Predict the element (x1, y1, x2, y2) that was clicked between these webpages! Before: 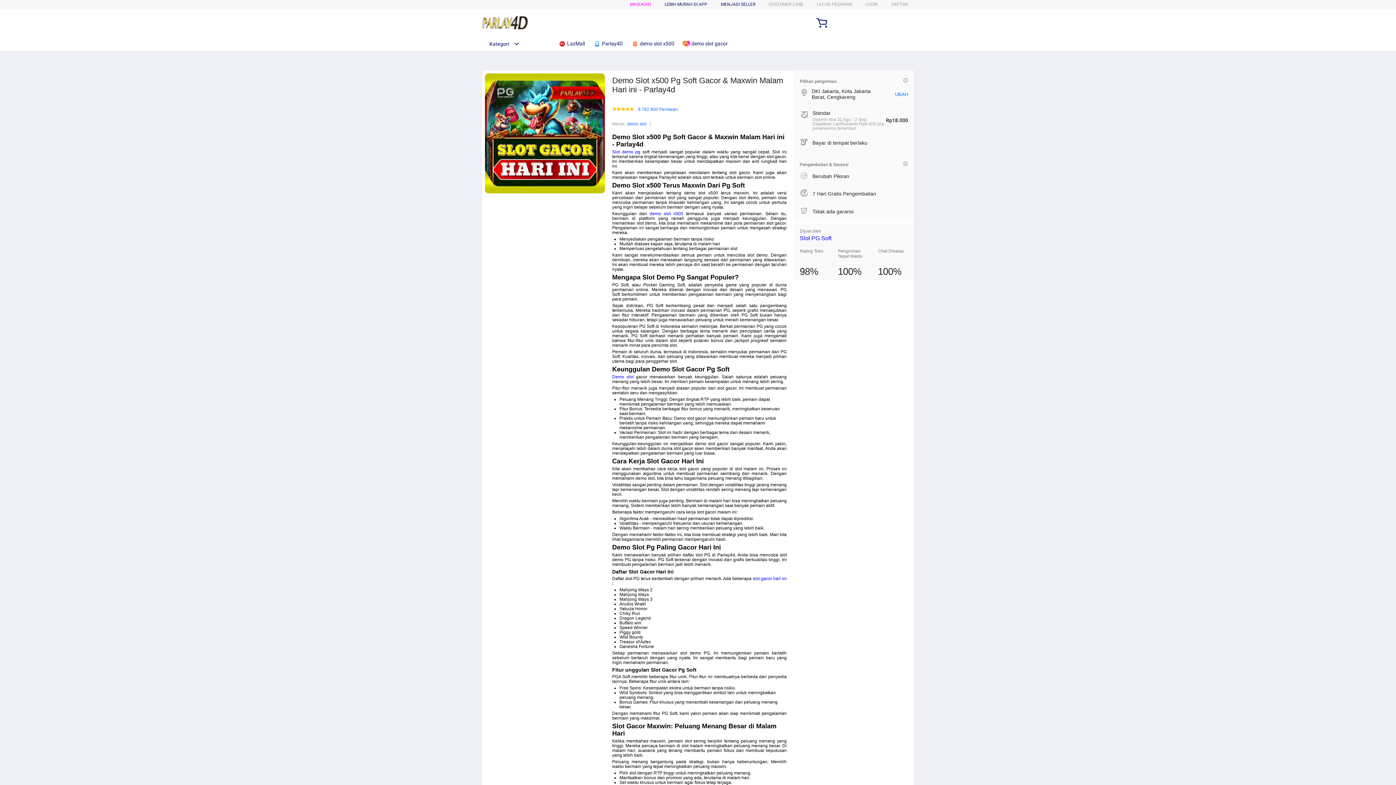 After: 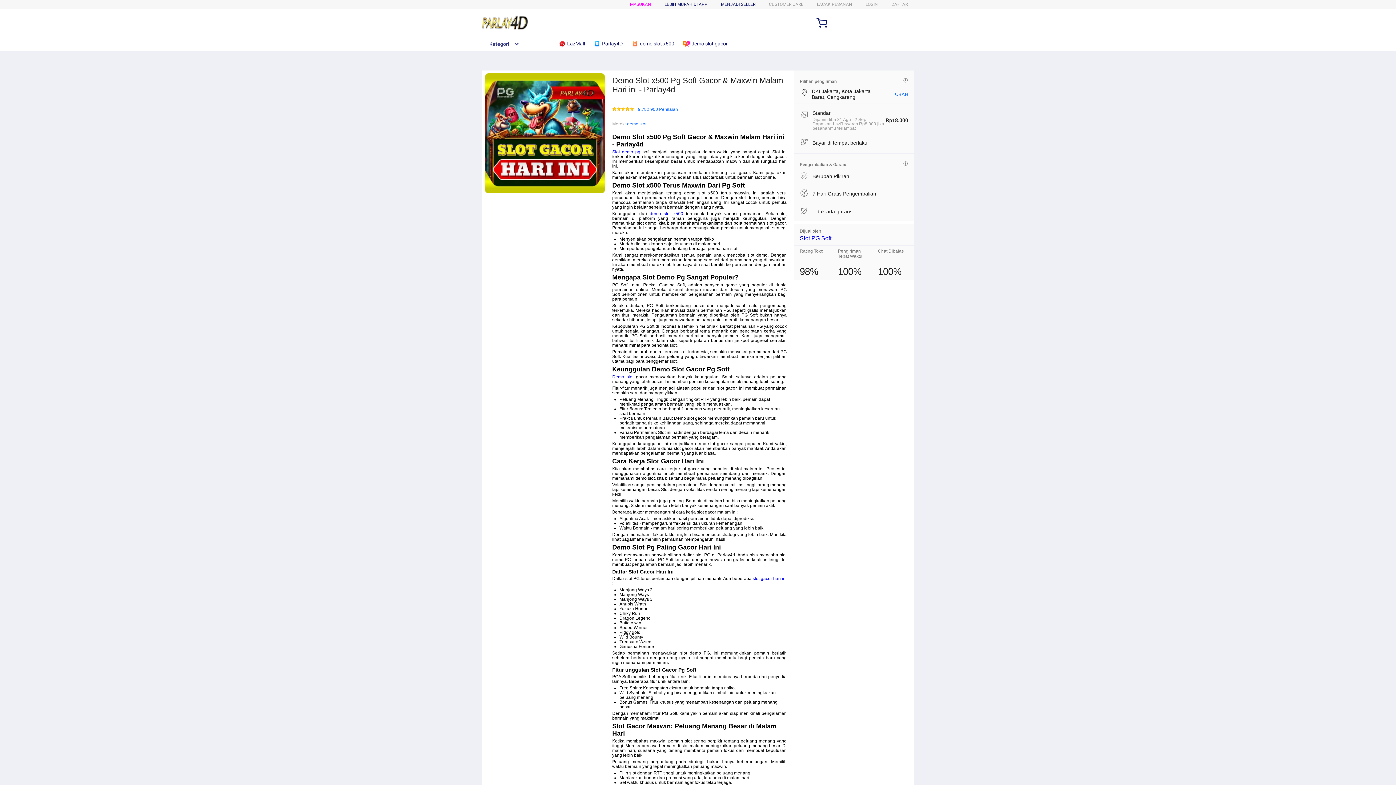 Action: label:  demo slot x500 bbox: (631, 36, 678, 50)